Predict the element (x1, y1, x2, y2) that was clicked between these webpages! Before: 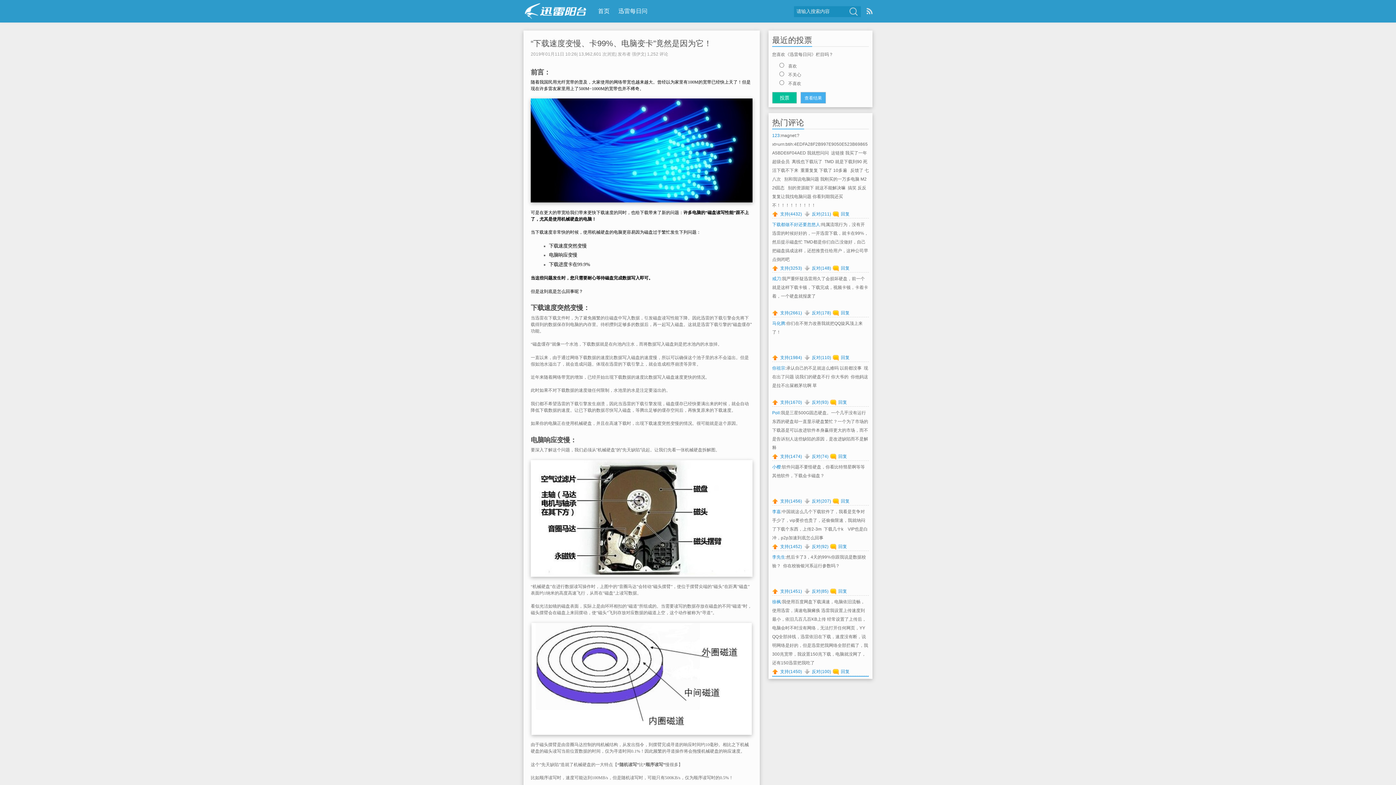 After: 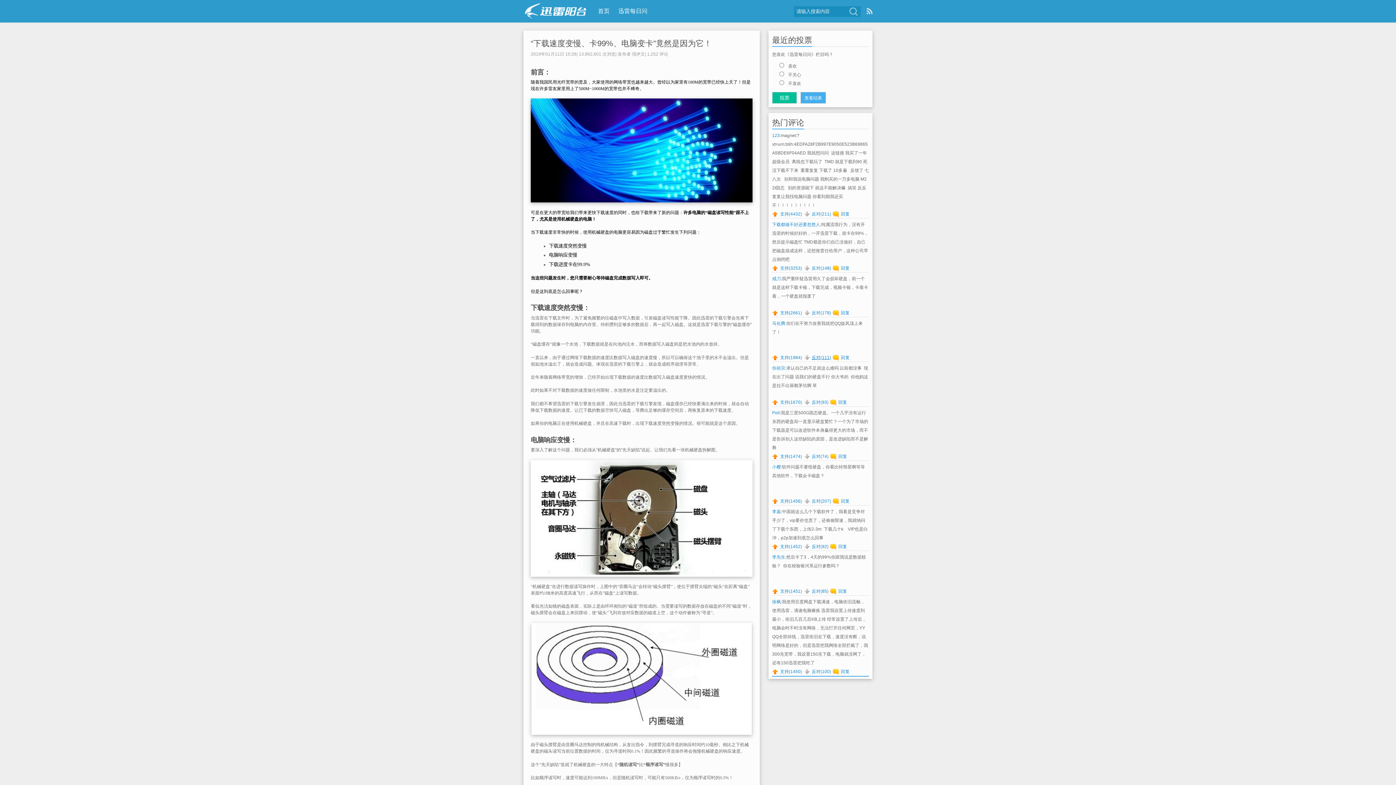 Action: label: 反对(110) bbox: (804, 355, 831, 360)